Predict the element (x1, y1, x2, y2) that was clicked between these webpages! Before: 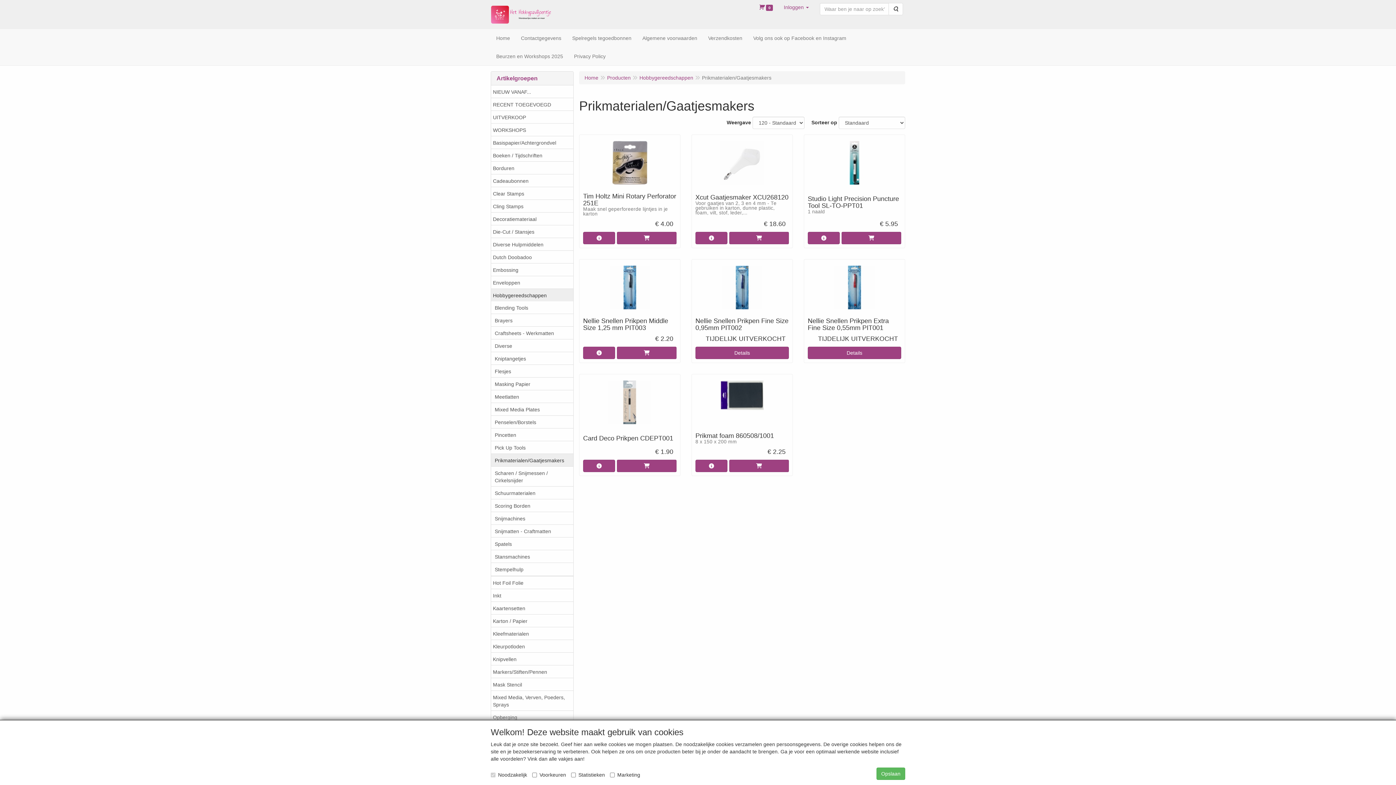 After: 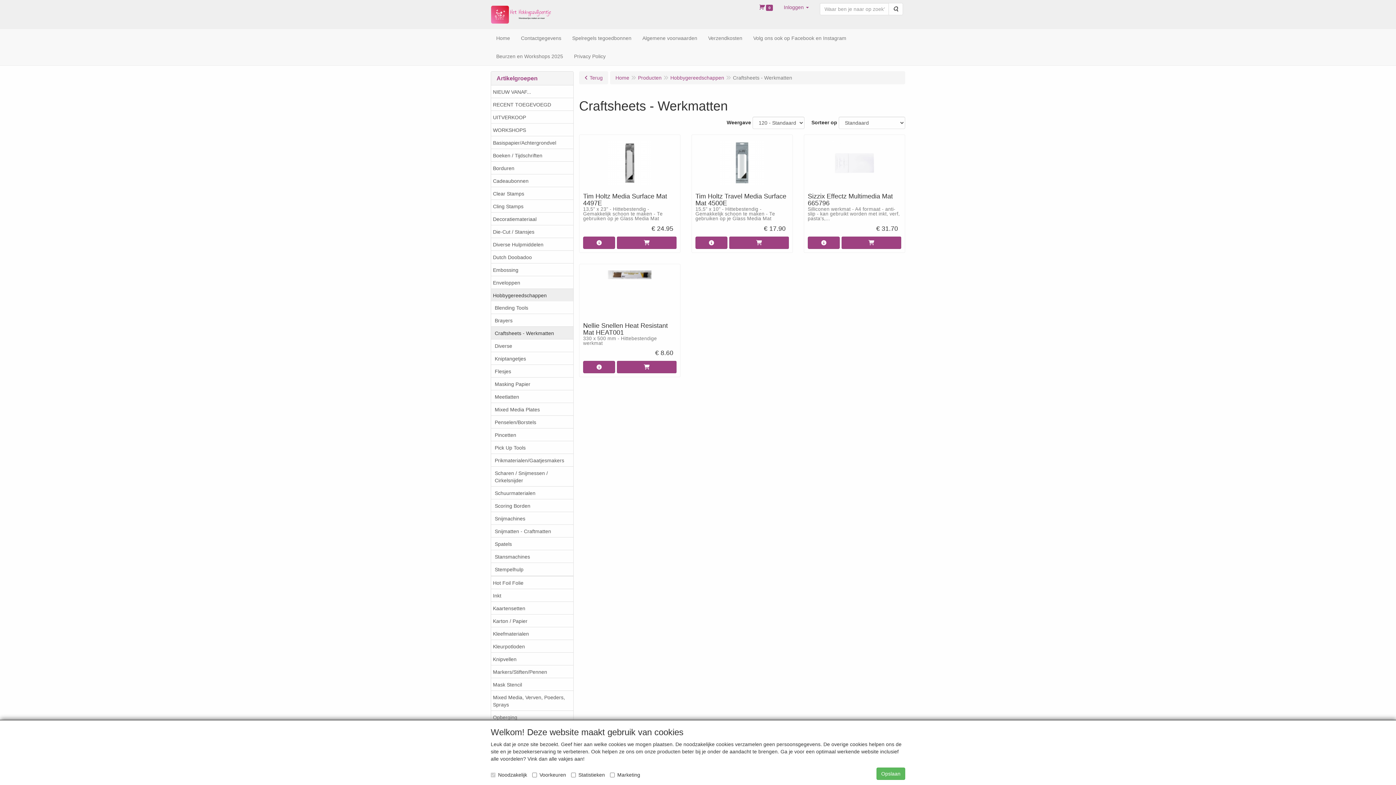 Action: bbox: (491, 326, 573, 339) label: Craftsheets - Werkmatten